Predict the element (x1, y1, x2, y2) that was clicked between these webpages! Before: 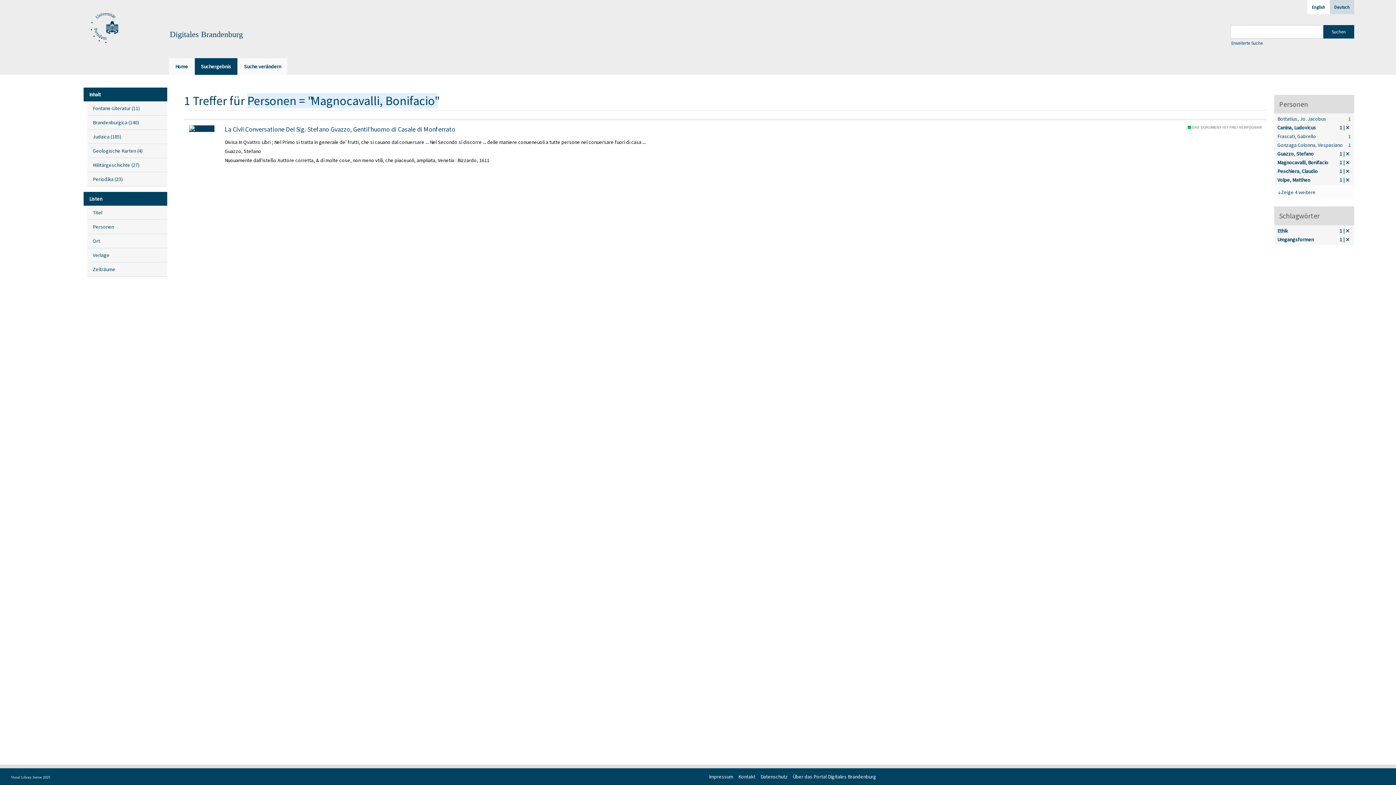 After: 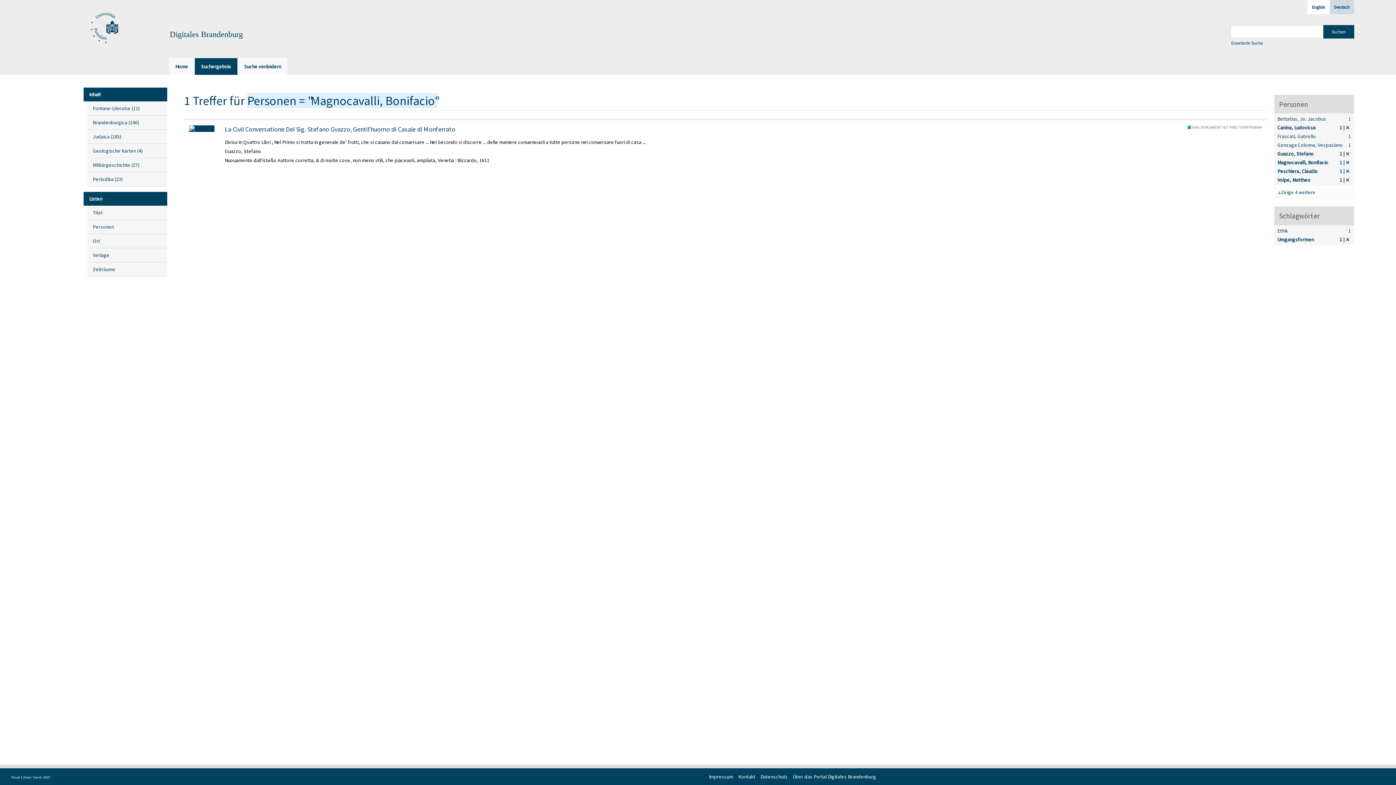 Action: label: 1
Einträge für
Ethik bbox: (1276, 226, 1352, 235)